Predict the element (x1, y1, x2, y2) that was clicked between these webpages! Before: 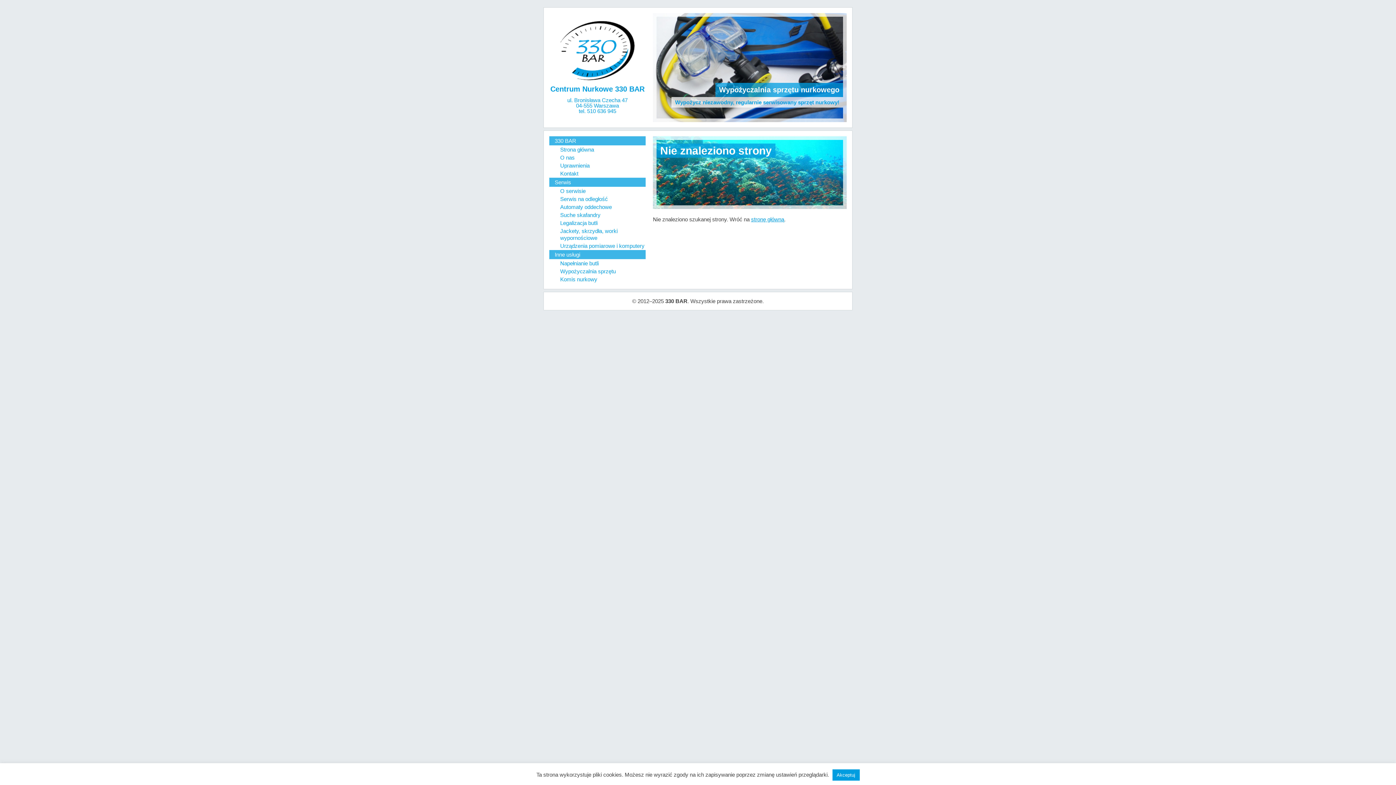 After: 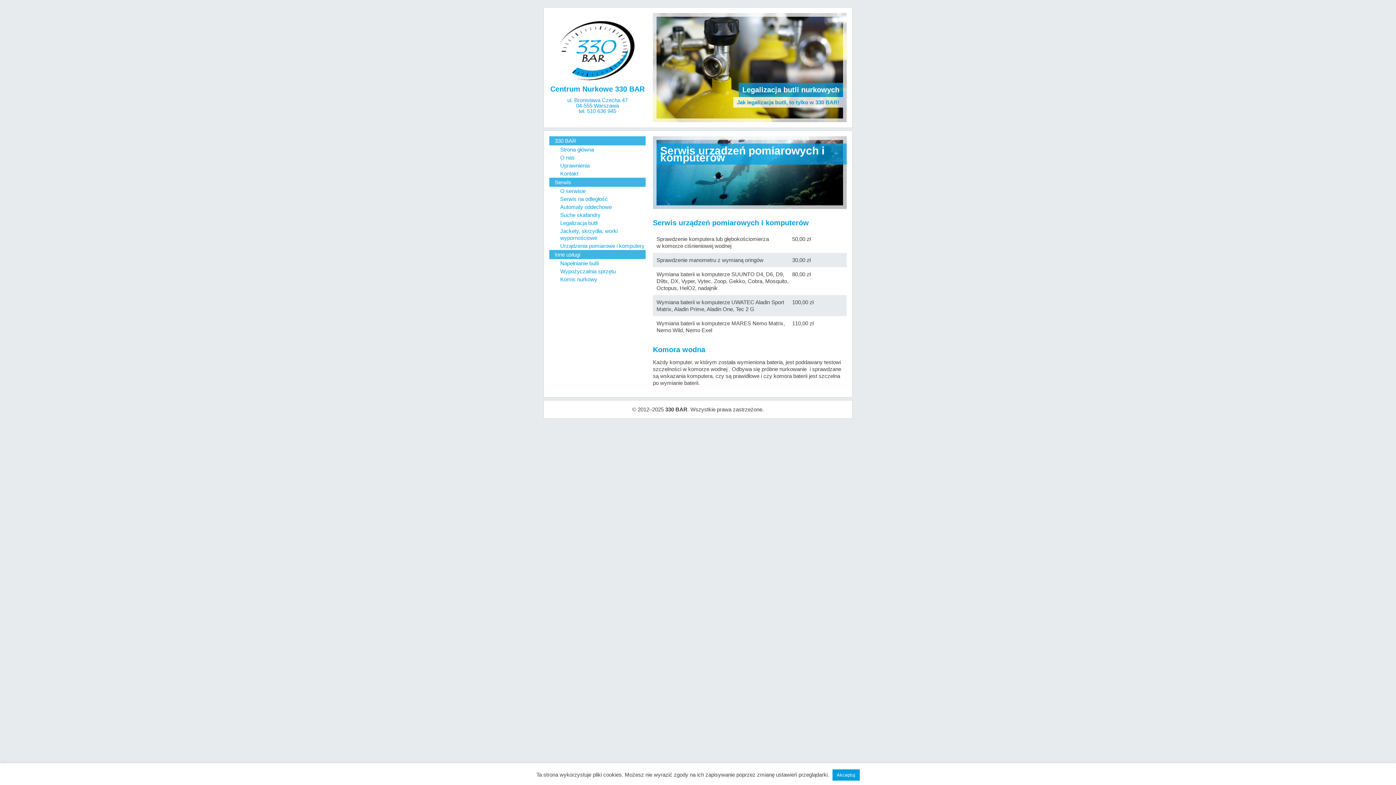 Action: label: Urządzenia pomiarowe i komputery bbox: (549, 242, 645, 249)